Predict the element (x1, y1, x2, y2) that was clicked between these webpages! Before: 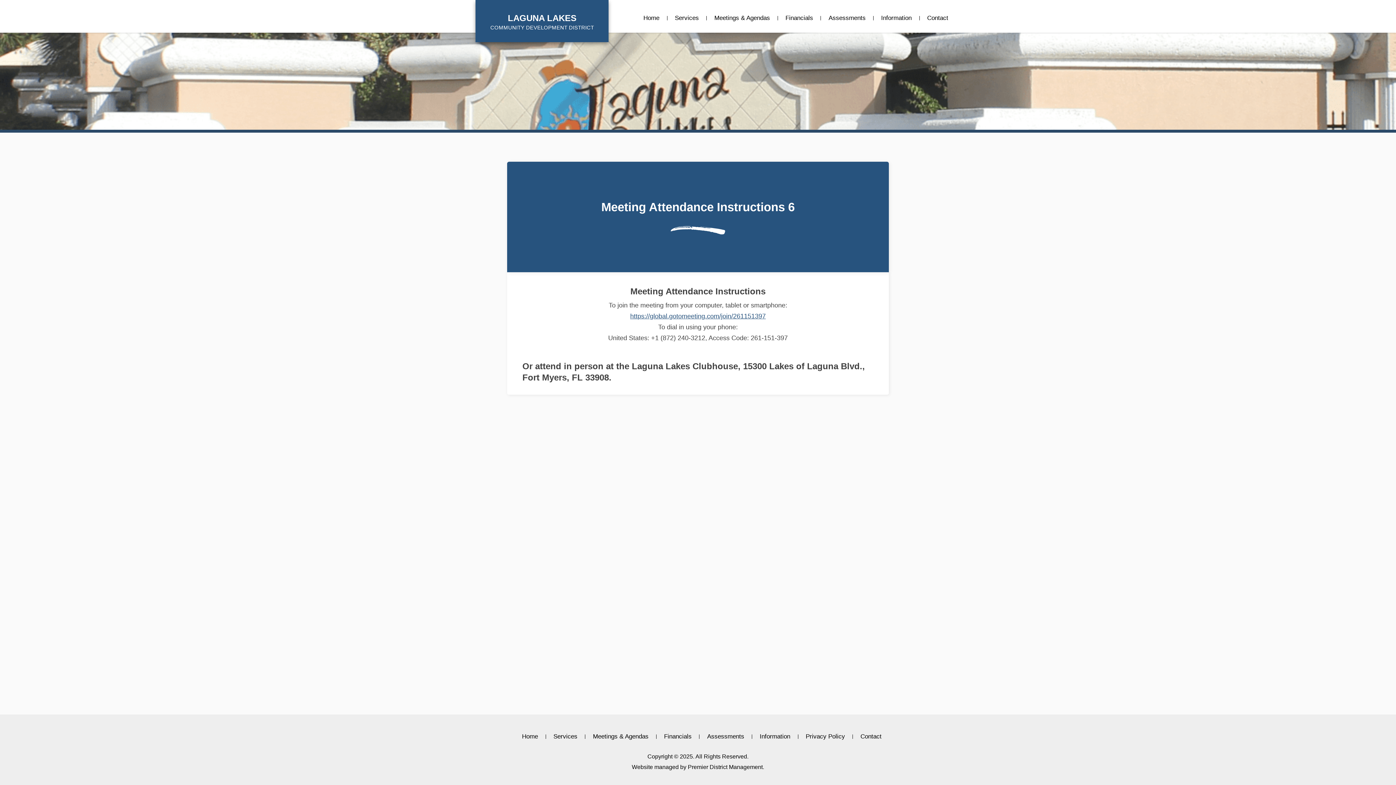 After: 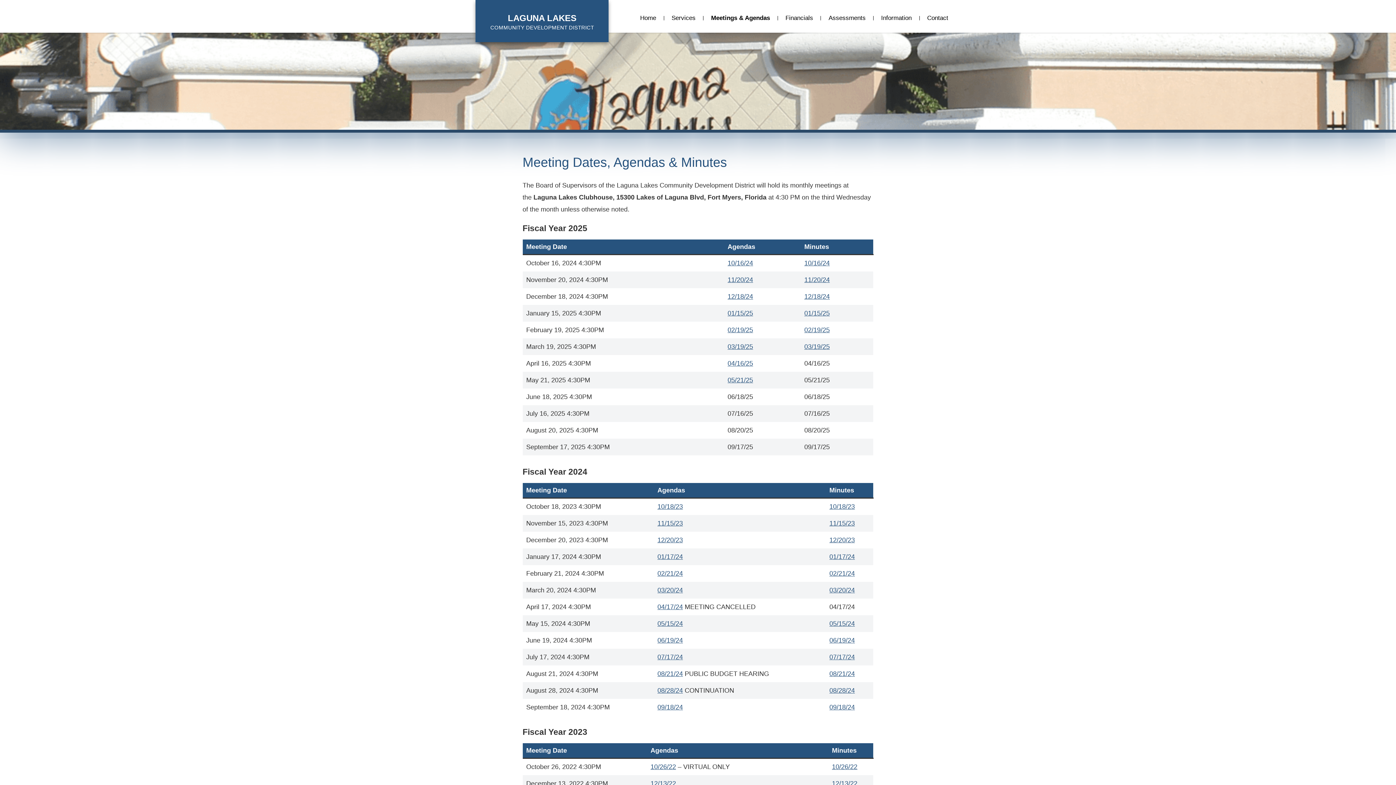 Action: label: Meetings & Agendas bbox: (714, 16, 770, 20)